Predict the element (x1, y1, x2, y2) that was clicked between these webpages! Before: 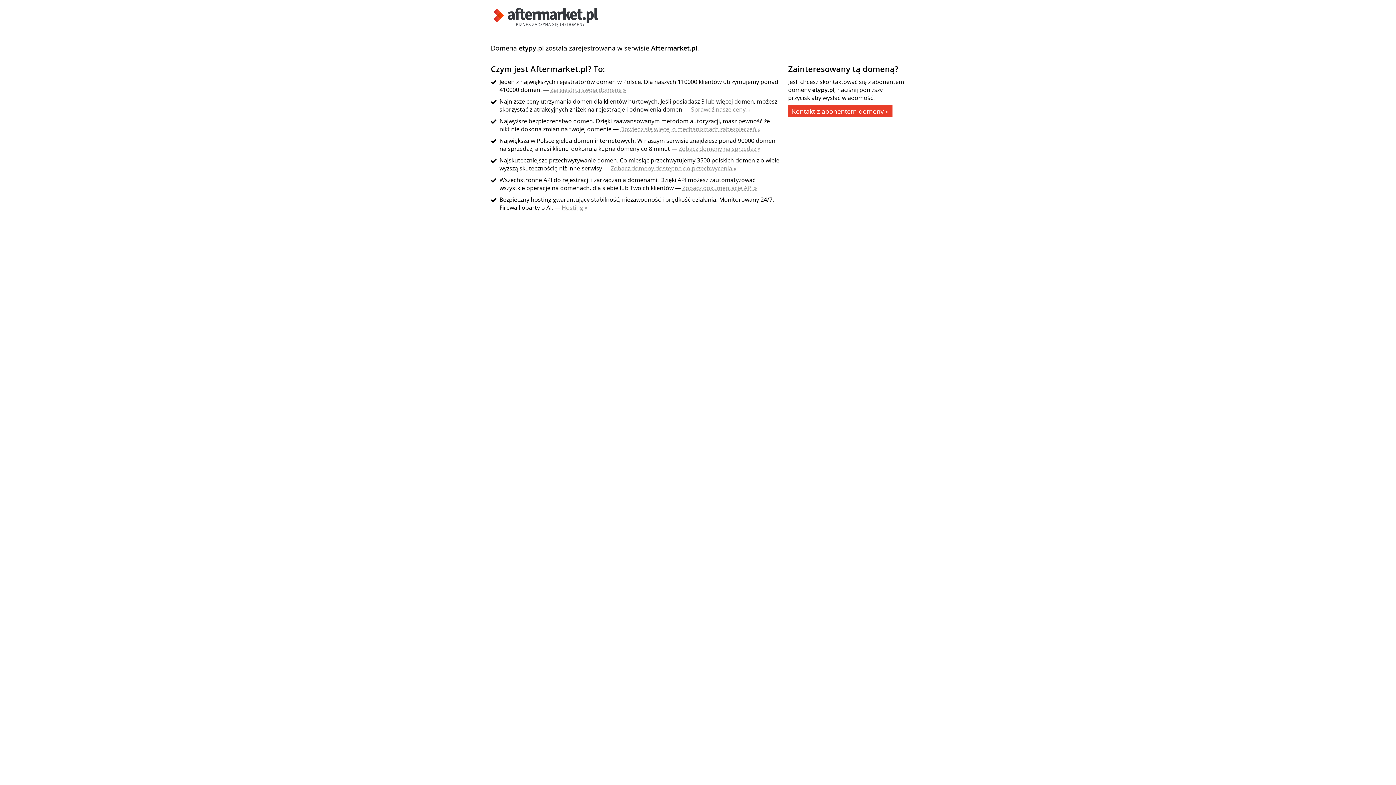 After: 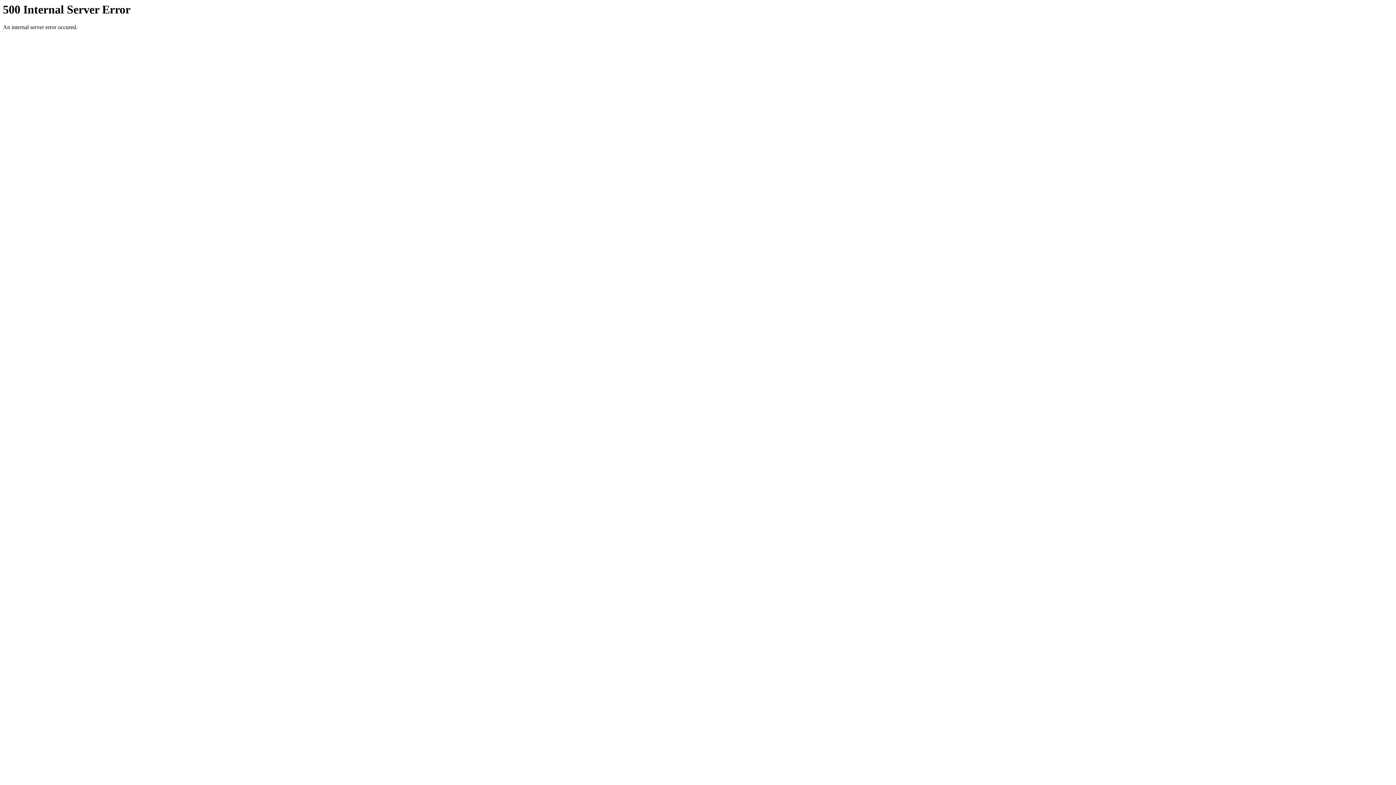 Action: label: Sprawdź nasze ceny » bbox: (691, 105, 750, 113)